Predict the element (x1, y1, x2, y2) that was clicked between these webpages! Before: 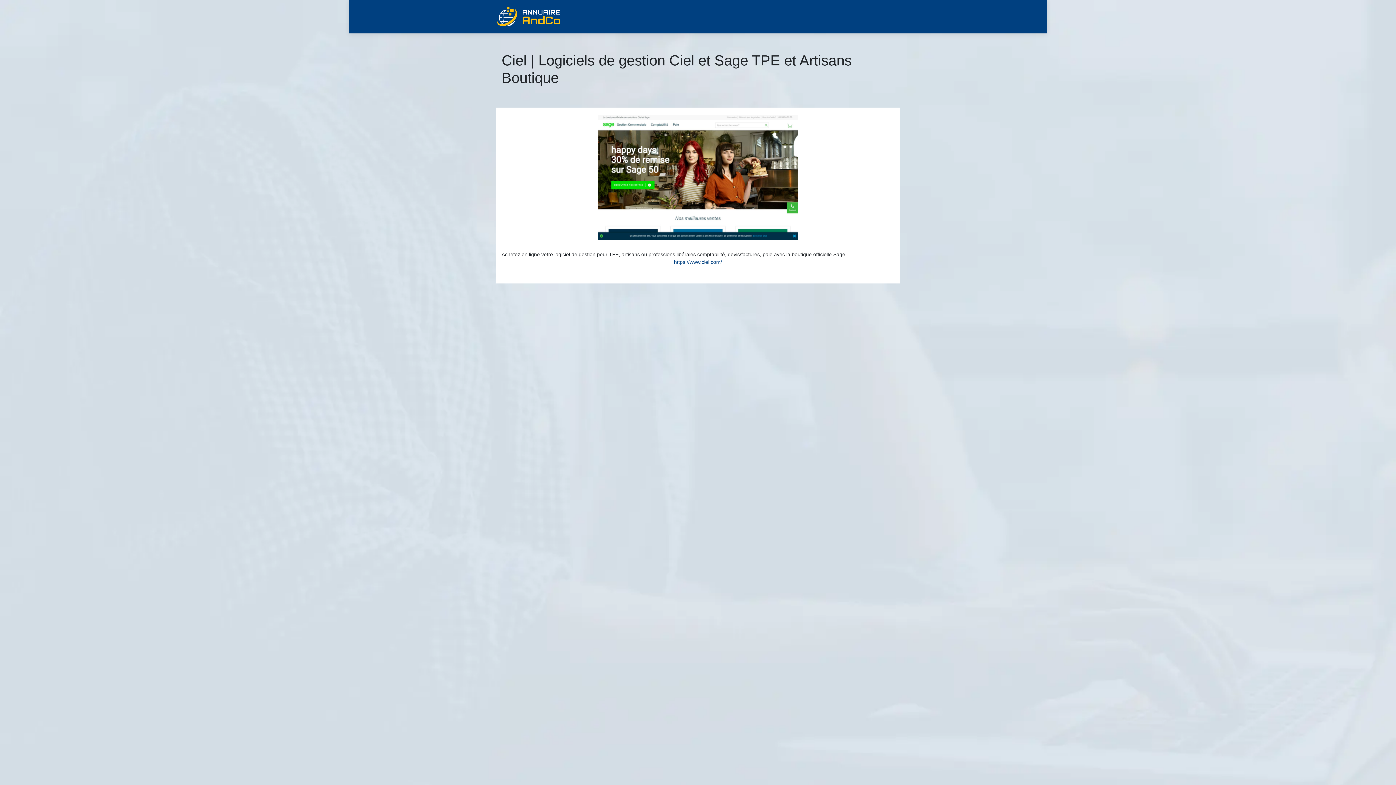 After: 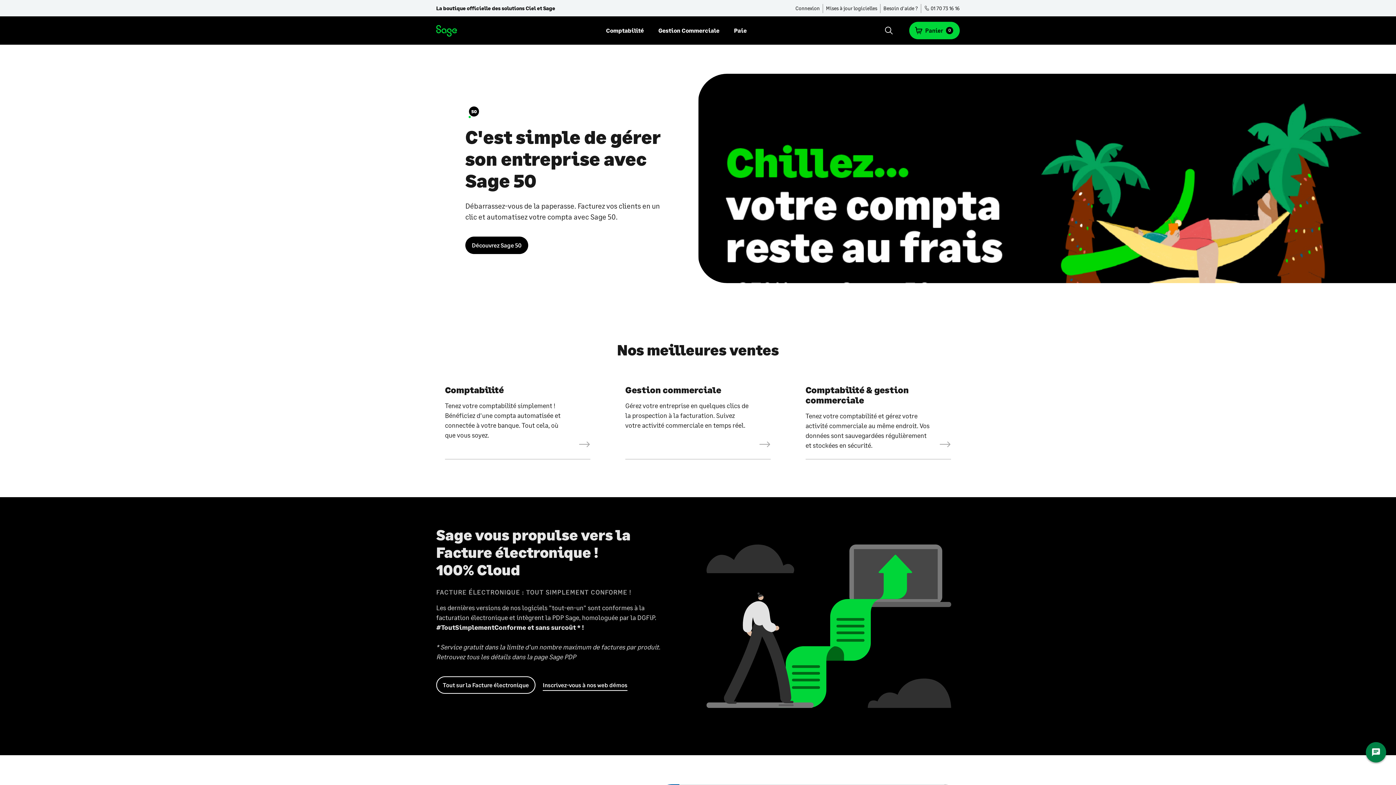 Action: bbox: (674, 259, 722, 265) label: https://www.ciel.com/